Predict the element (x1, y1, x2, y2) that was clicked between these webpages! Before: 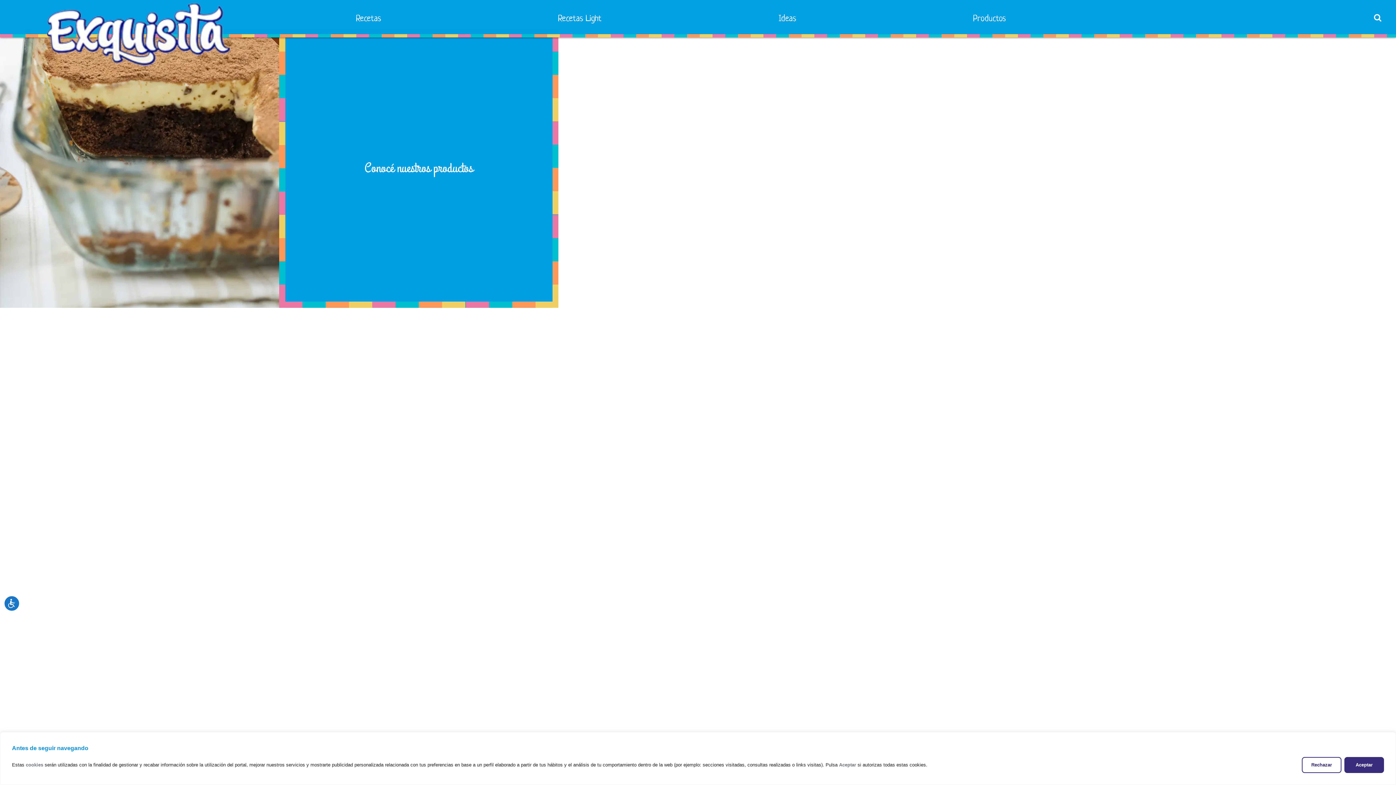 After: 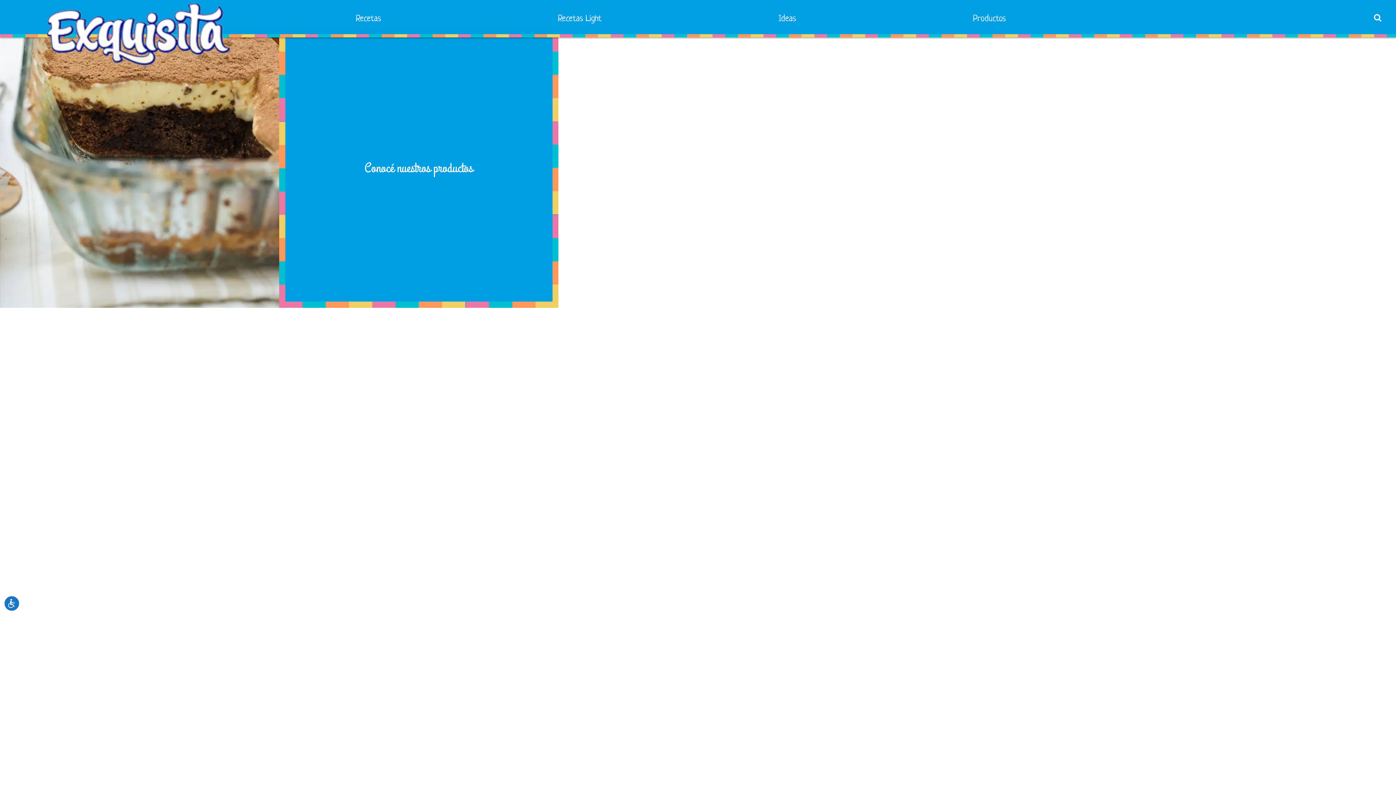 Action: bbox: (1302, 757, 1341, 773) label: Rechazar